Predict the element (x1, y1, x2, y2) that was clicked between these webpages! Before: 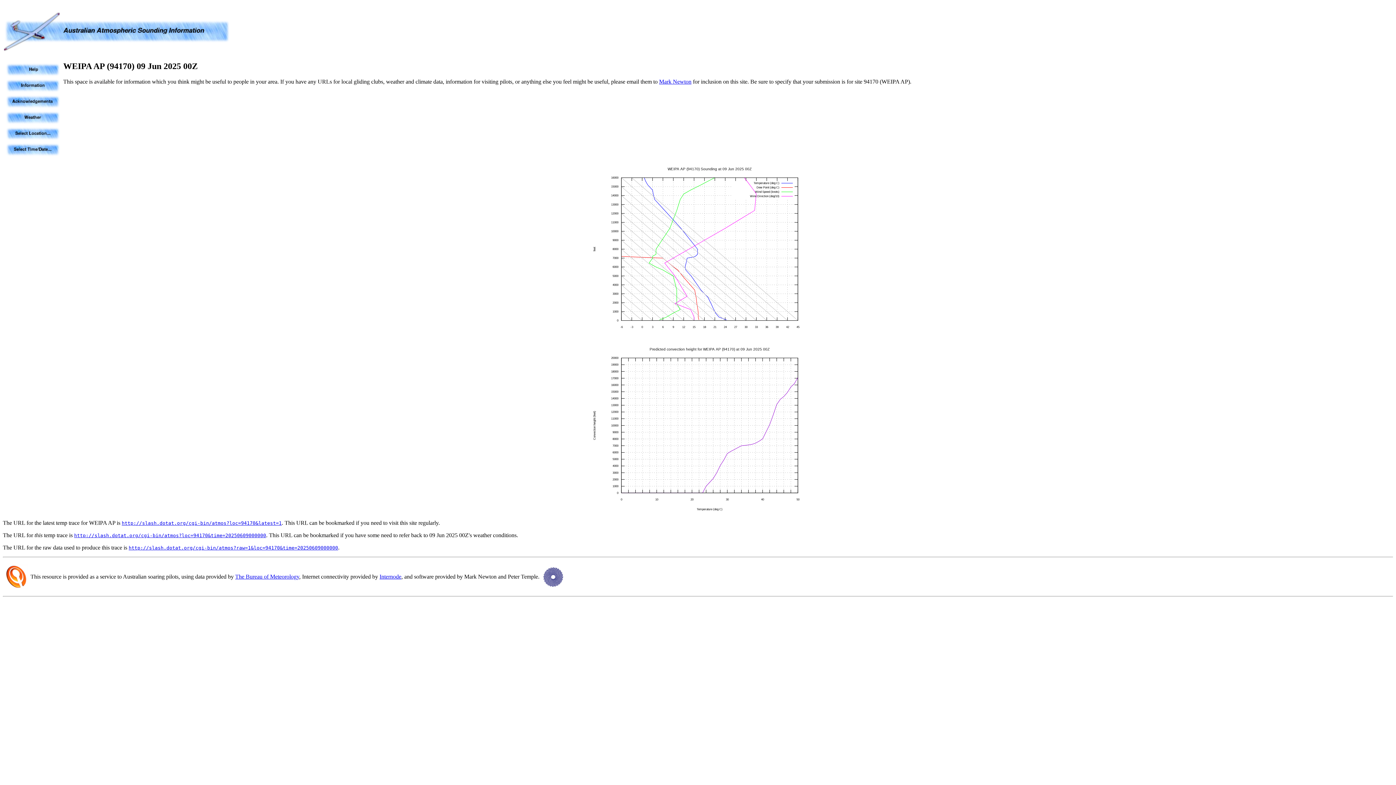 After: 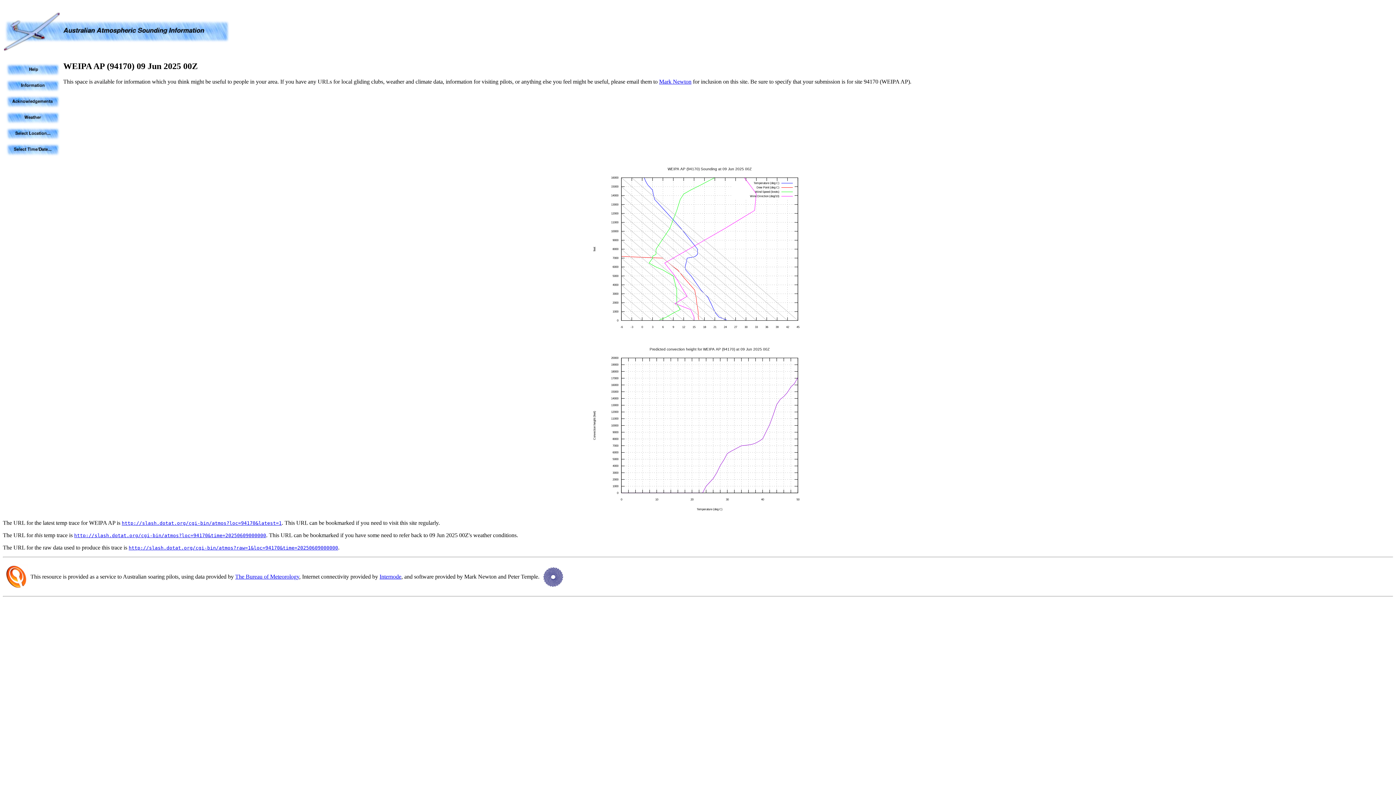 Action: bbox: (5, 120, 60, 126)